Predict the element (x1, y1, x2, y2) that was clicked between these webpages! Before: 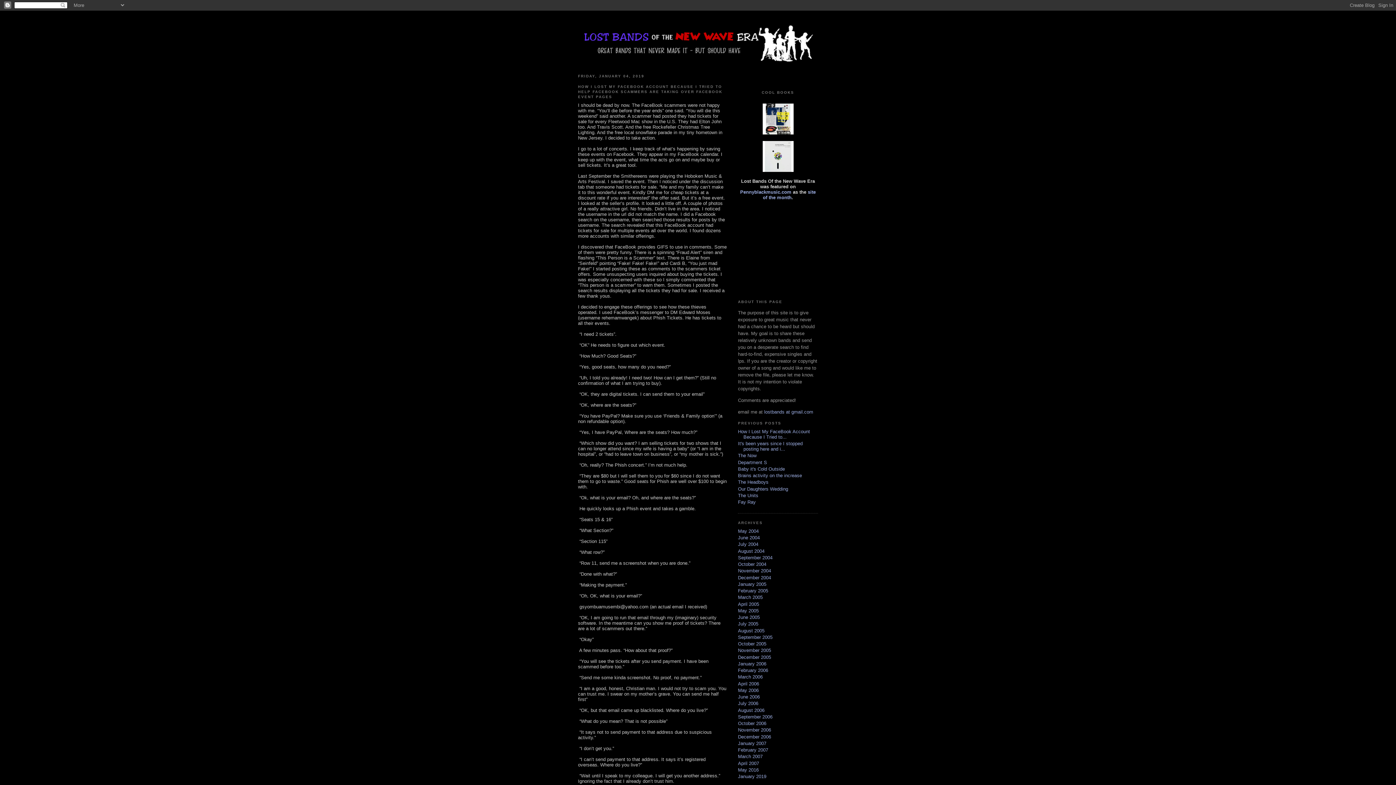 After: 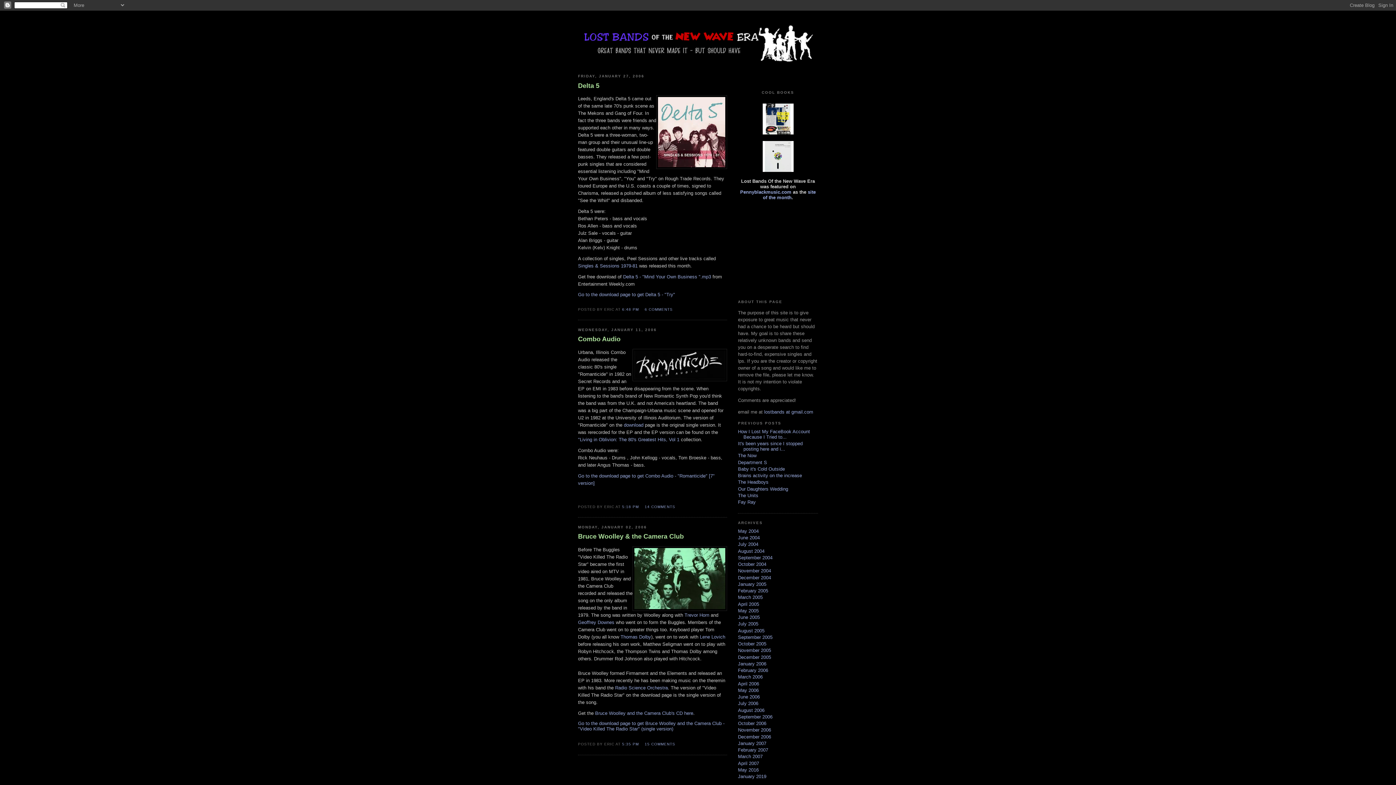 Action: label: January 2006 bbox: (738, 661, 766, 666)